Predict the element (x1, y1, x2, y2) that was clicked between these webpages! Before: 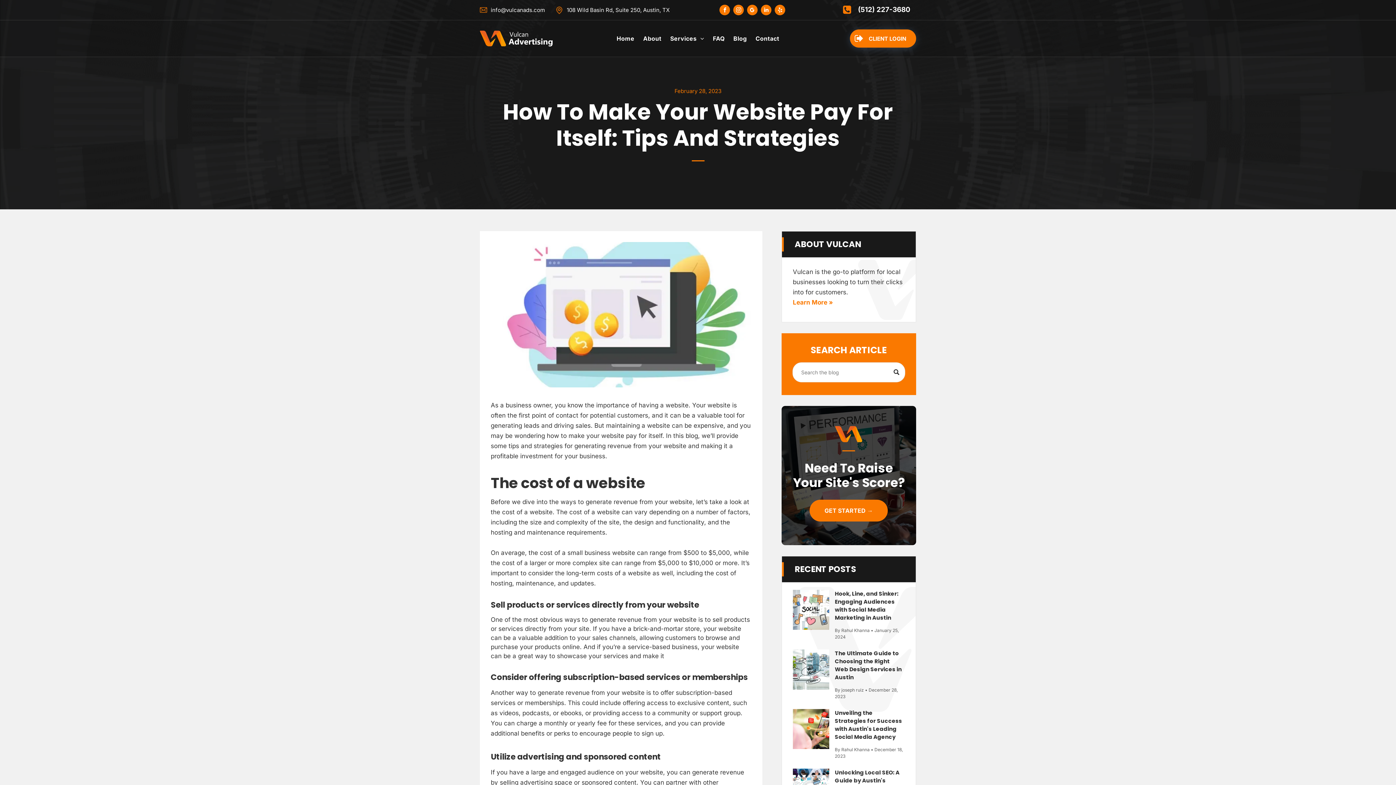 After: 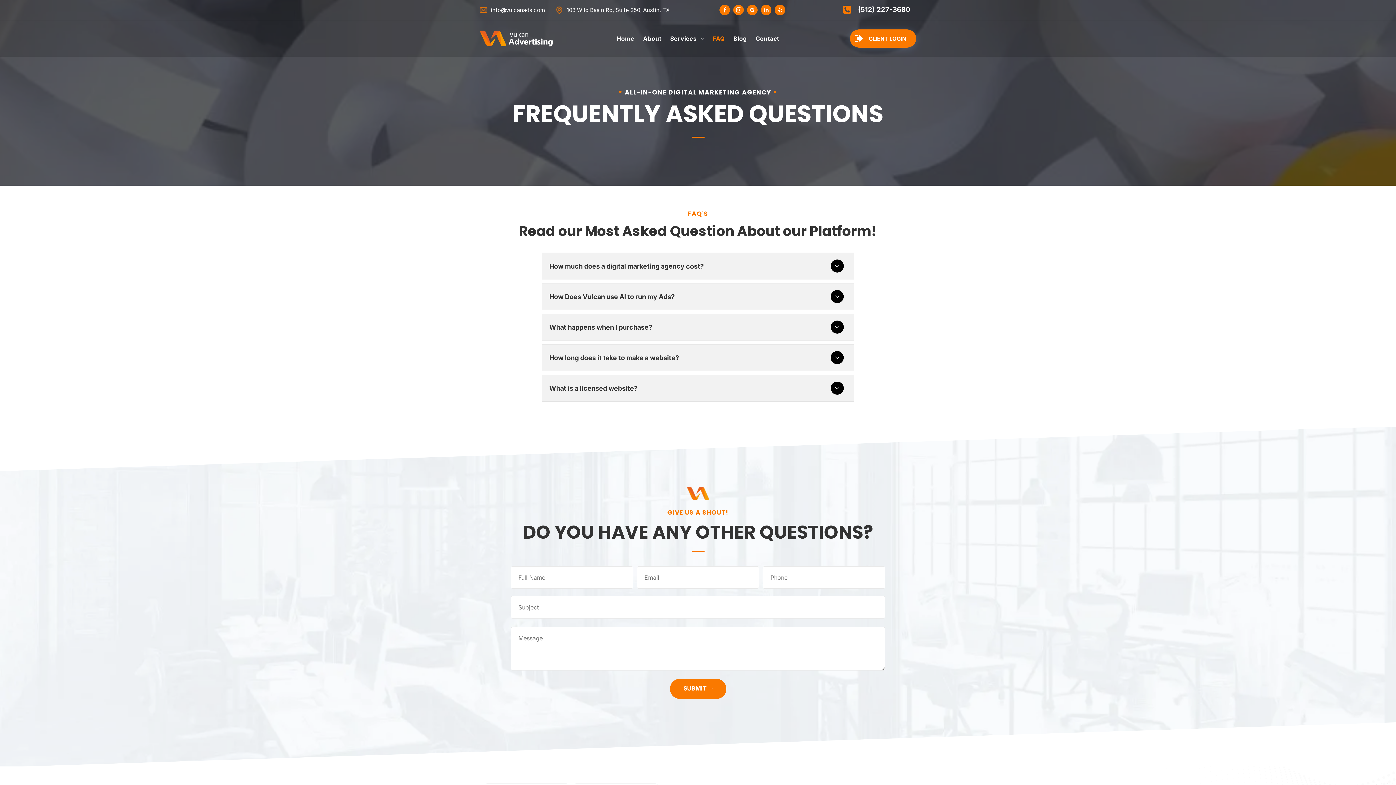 Action: label: FAQ bbox: (708, 34, 729, 42)